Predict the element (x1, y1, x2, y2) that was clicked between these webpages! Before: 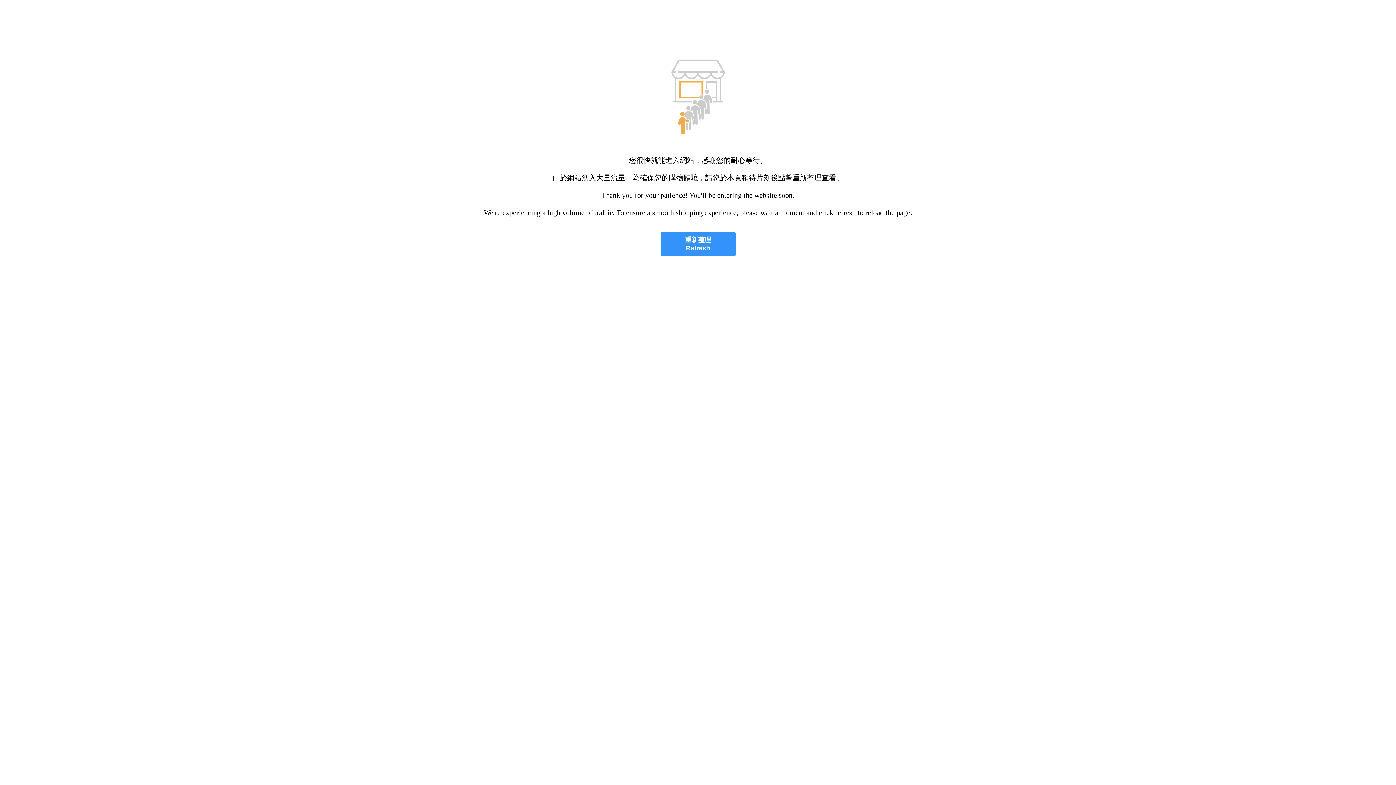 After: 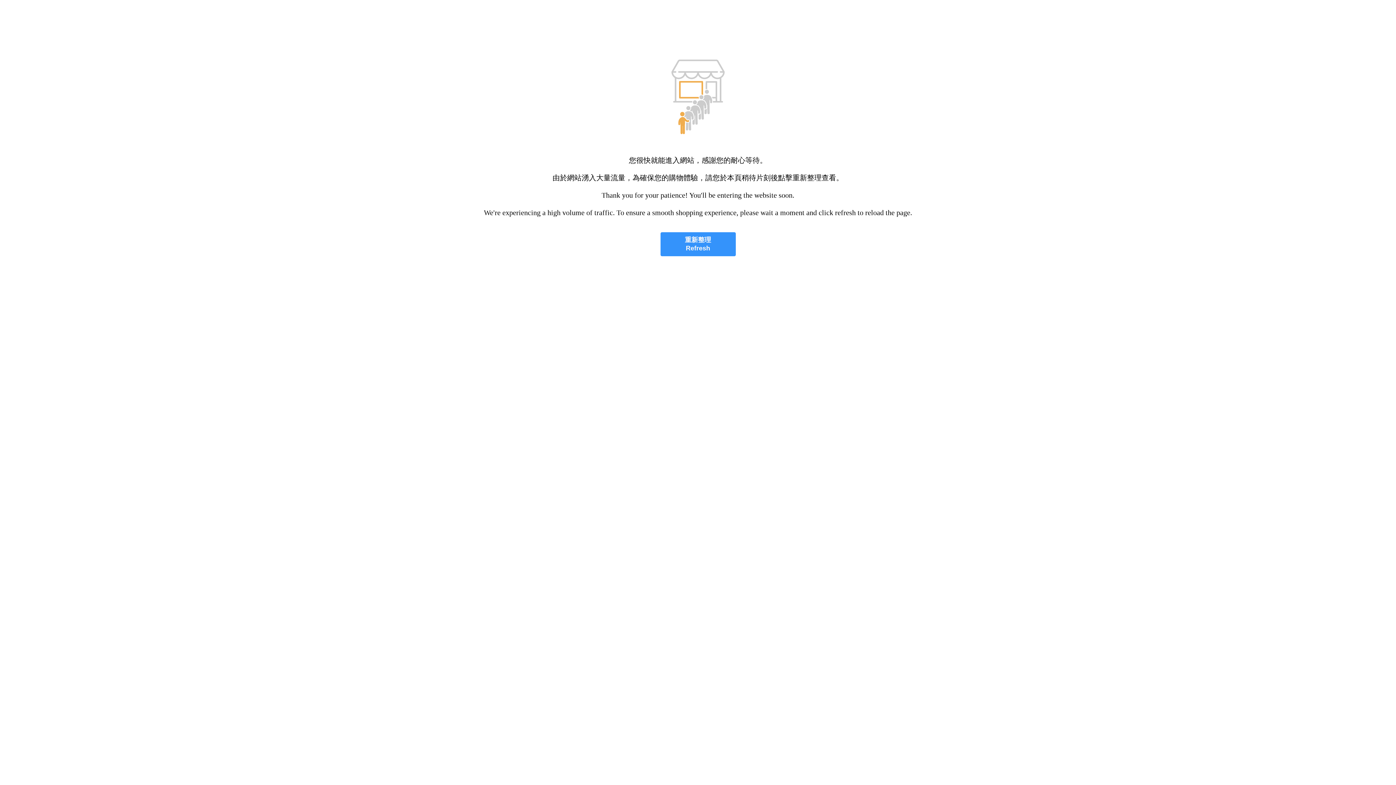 Action: bbox: (660, 232, 735, 256) label: 重新整理
Refresh